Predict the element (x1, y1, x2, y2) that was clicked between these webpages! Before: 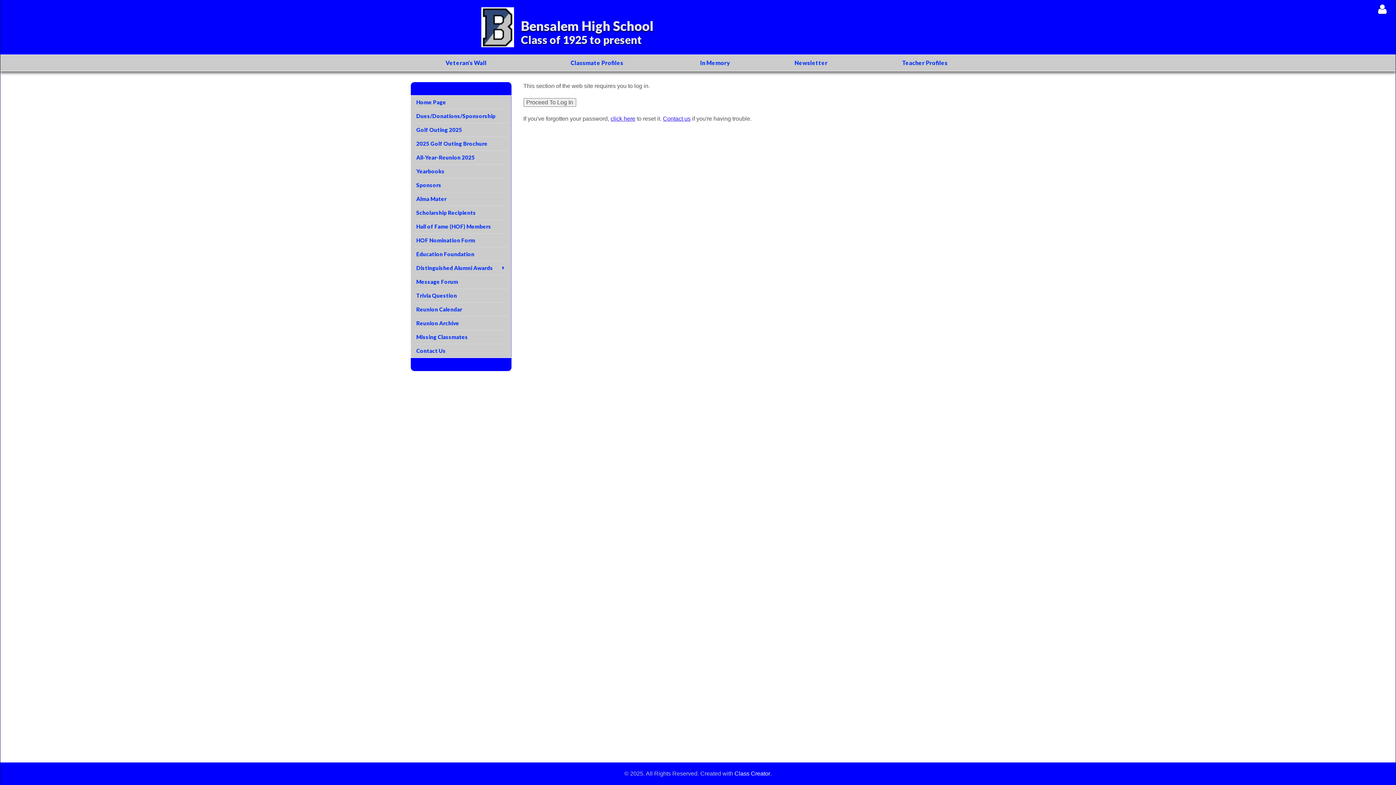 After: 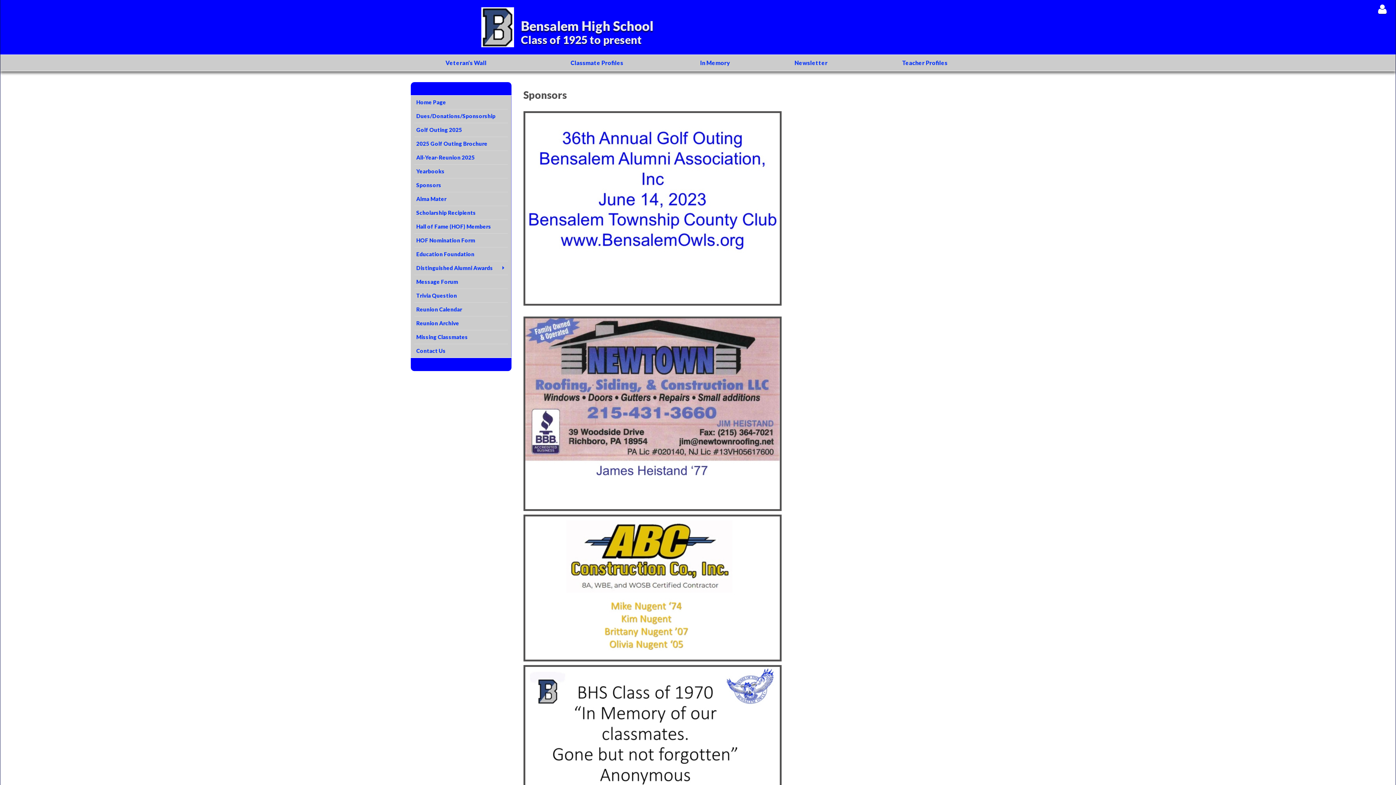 Action: bbox: (414, 180, 507, 190) label: Sponsors